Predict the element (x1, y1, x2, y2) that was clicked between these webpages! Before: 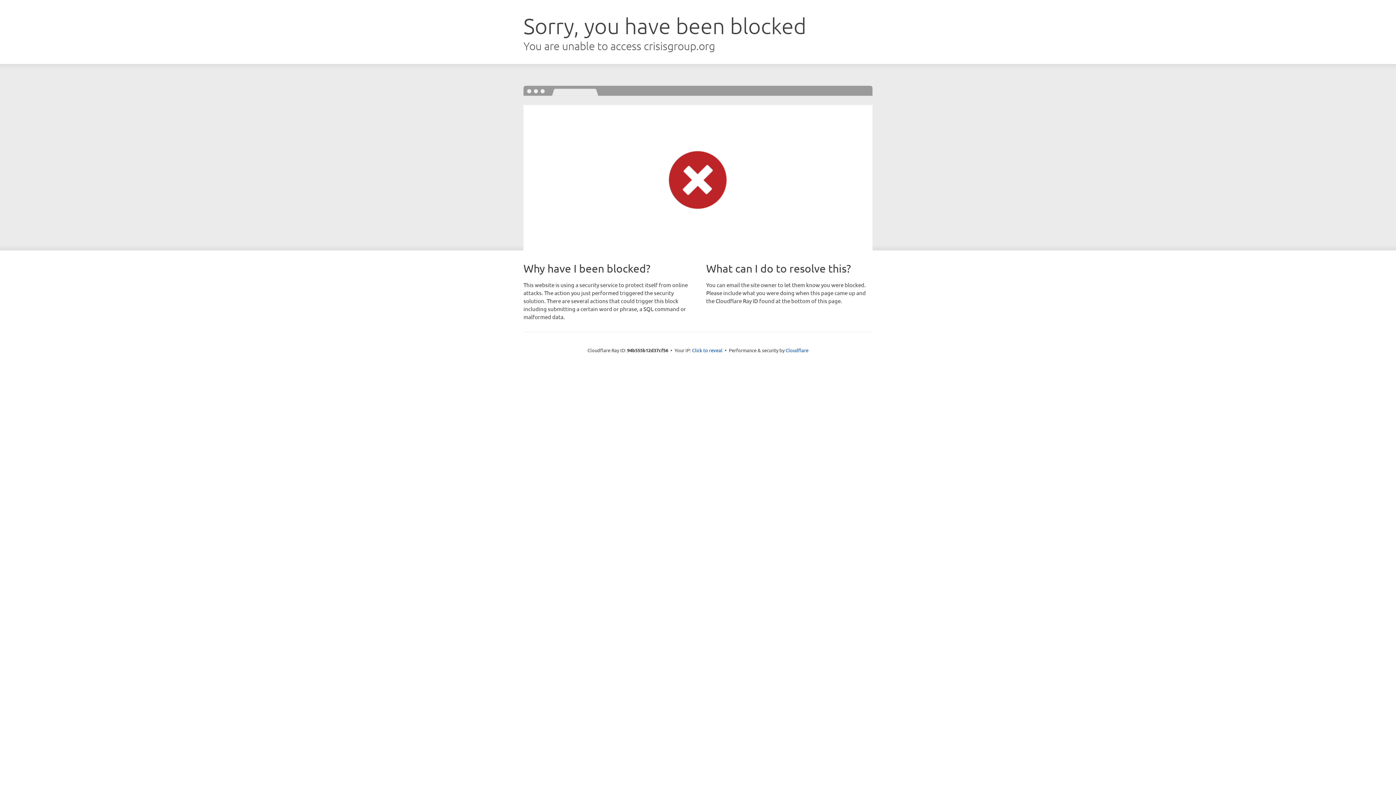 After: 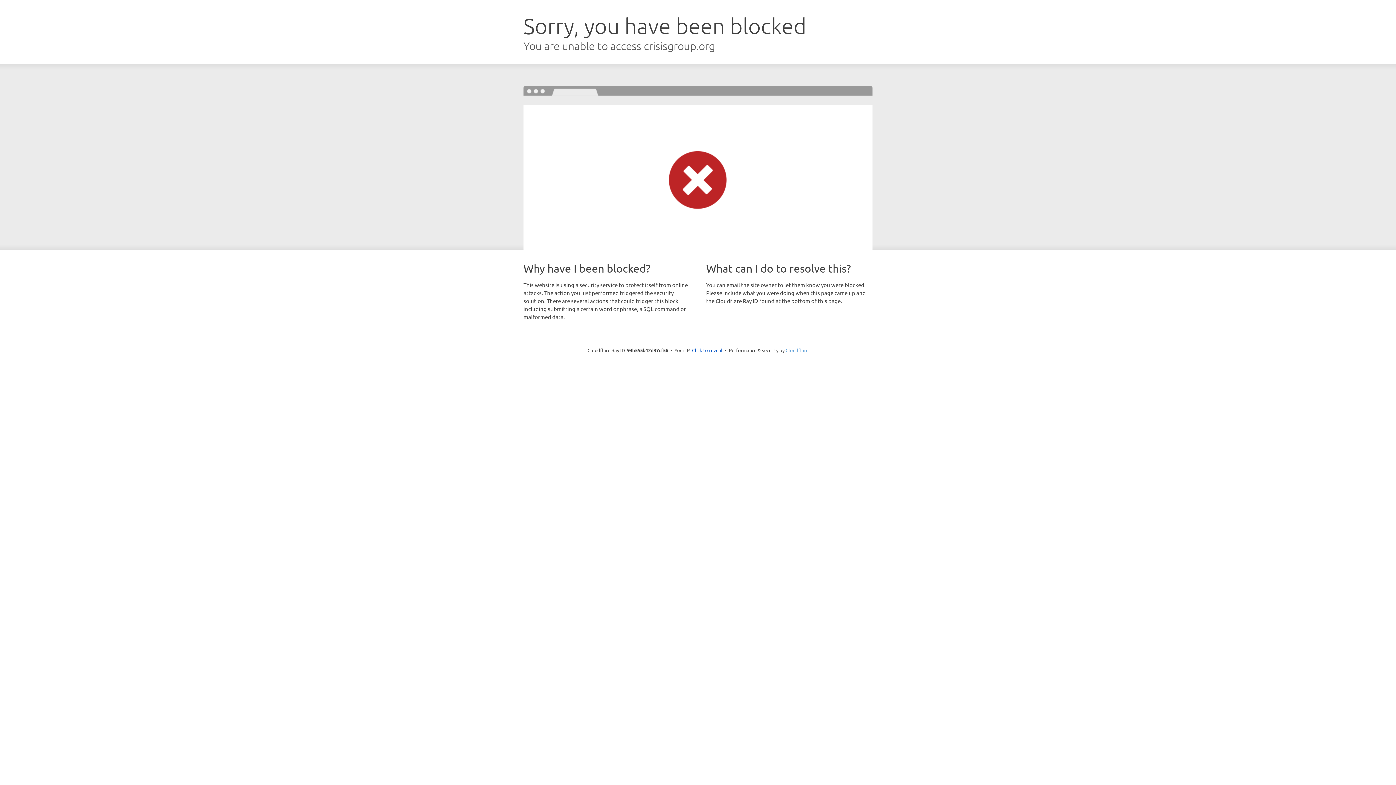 Action: bbox: (785, 347, 808, 353) label: Cloudflare